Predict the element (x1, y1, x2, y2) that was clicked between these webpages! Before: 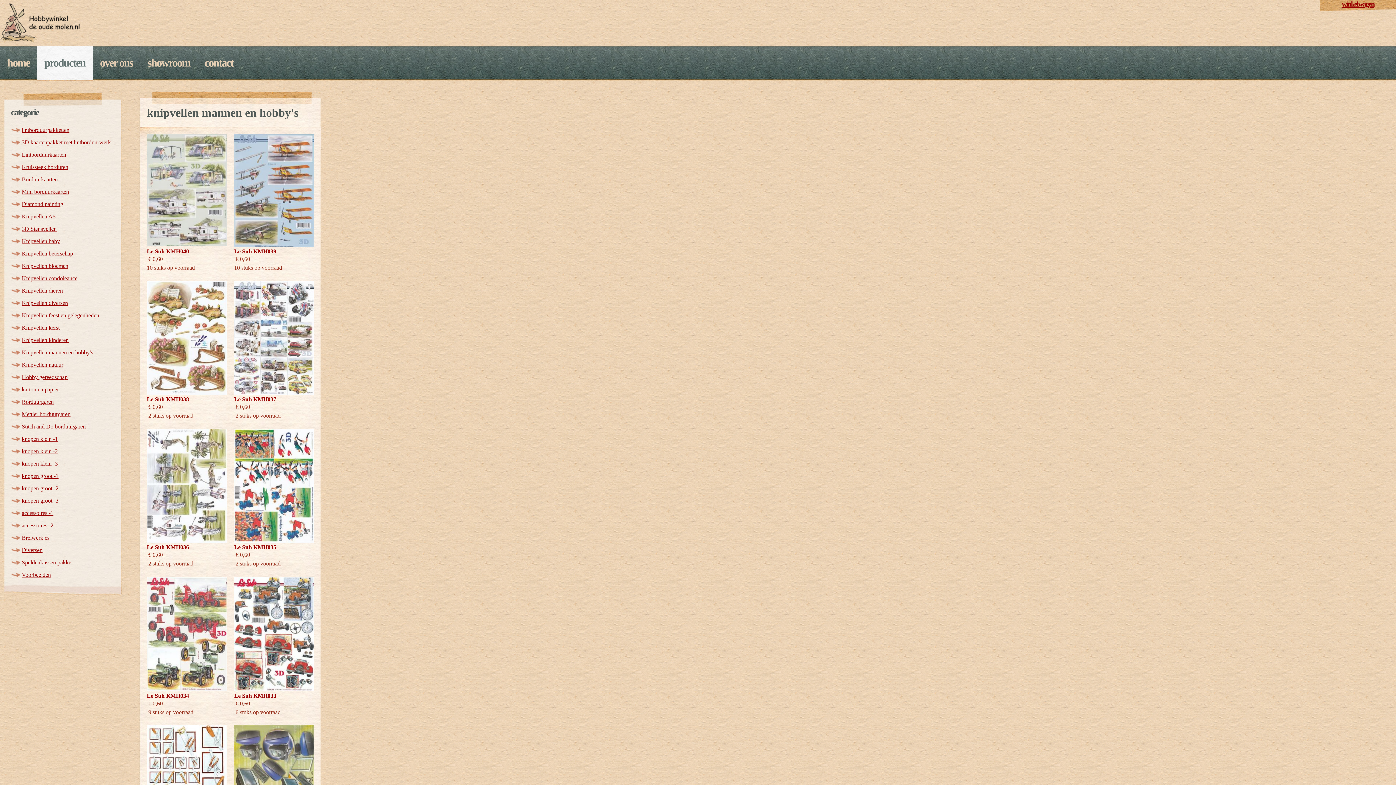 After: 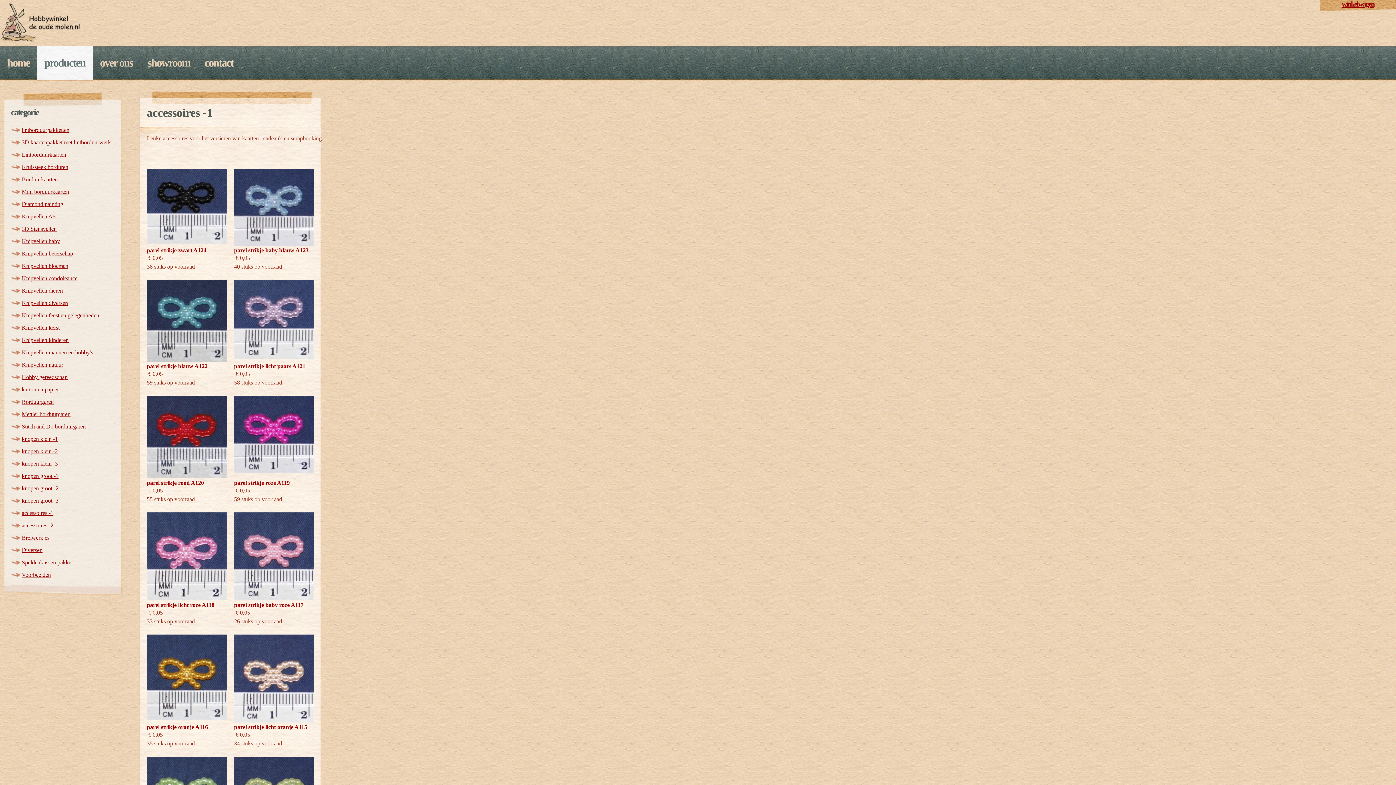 Action: bbox: (21, 510, 53, 516) label: accessoires -1